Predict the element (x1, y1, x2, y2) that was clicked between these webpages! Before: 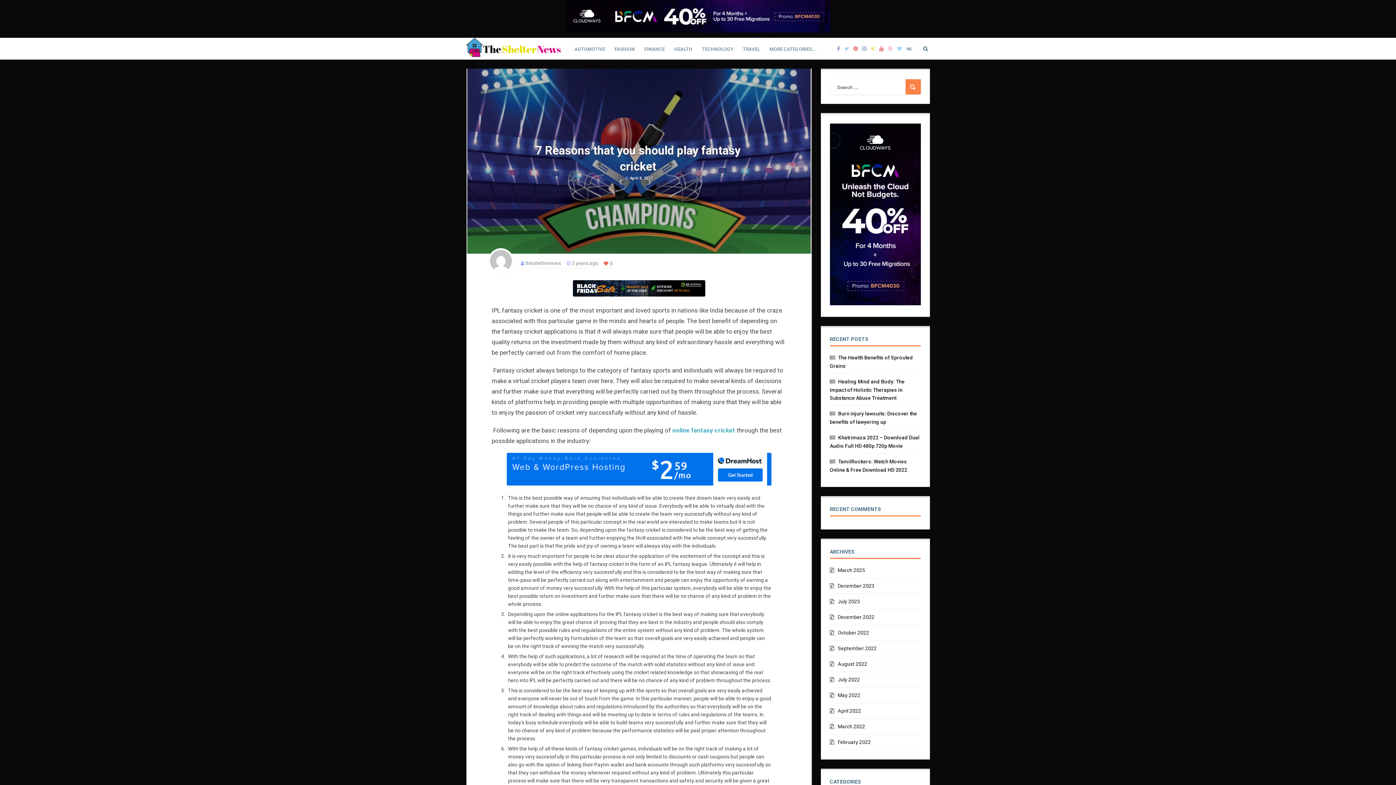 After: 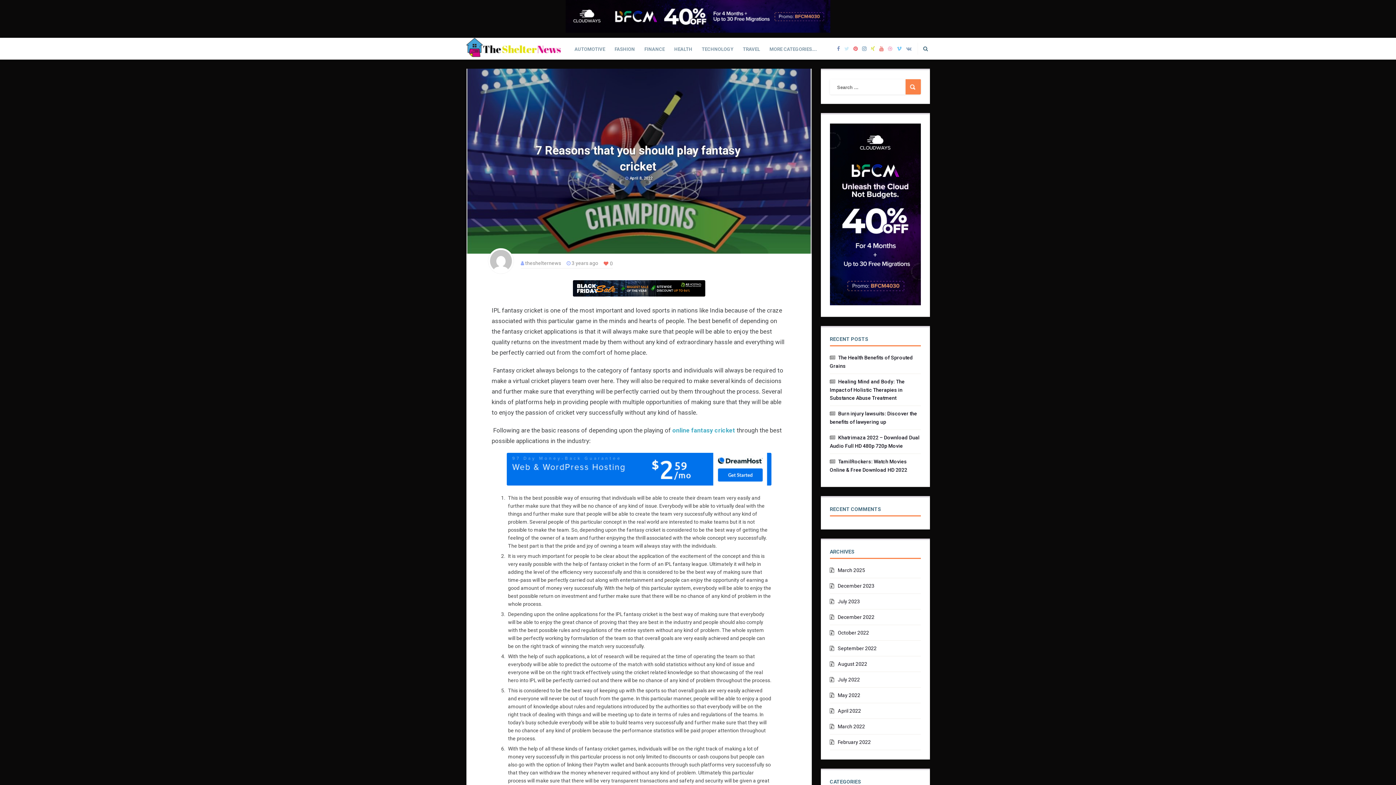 Action: bbox: (842, 45, 851, 51)